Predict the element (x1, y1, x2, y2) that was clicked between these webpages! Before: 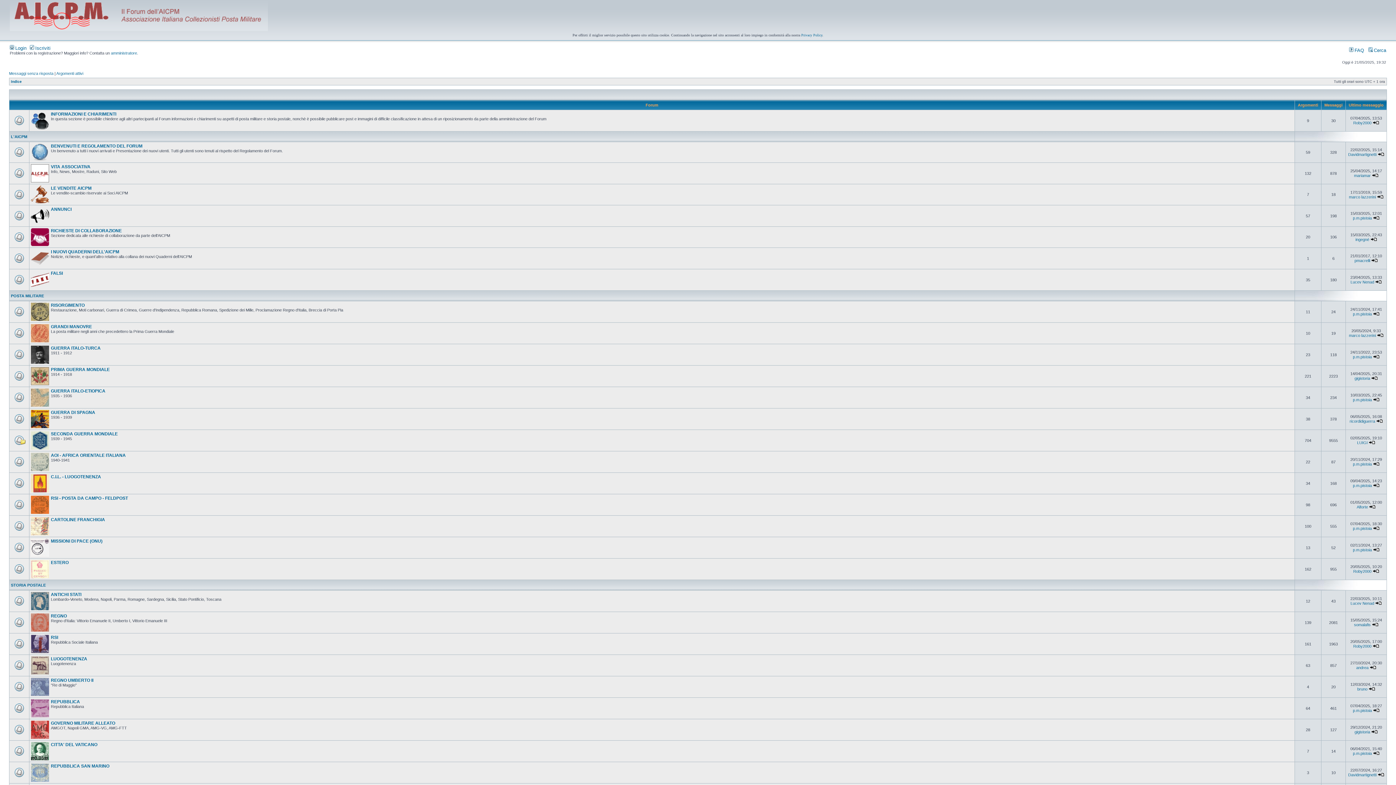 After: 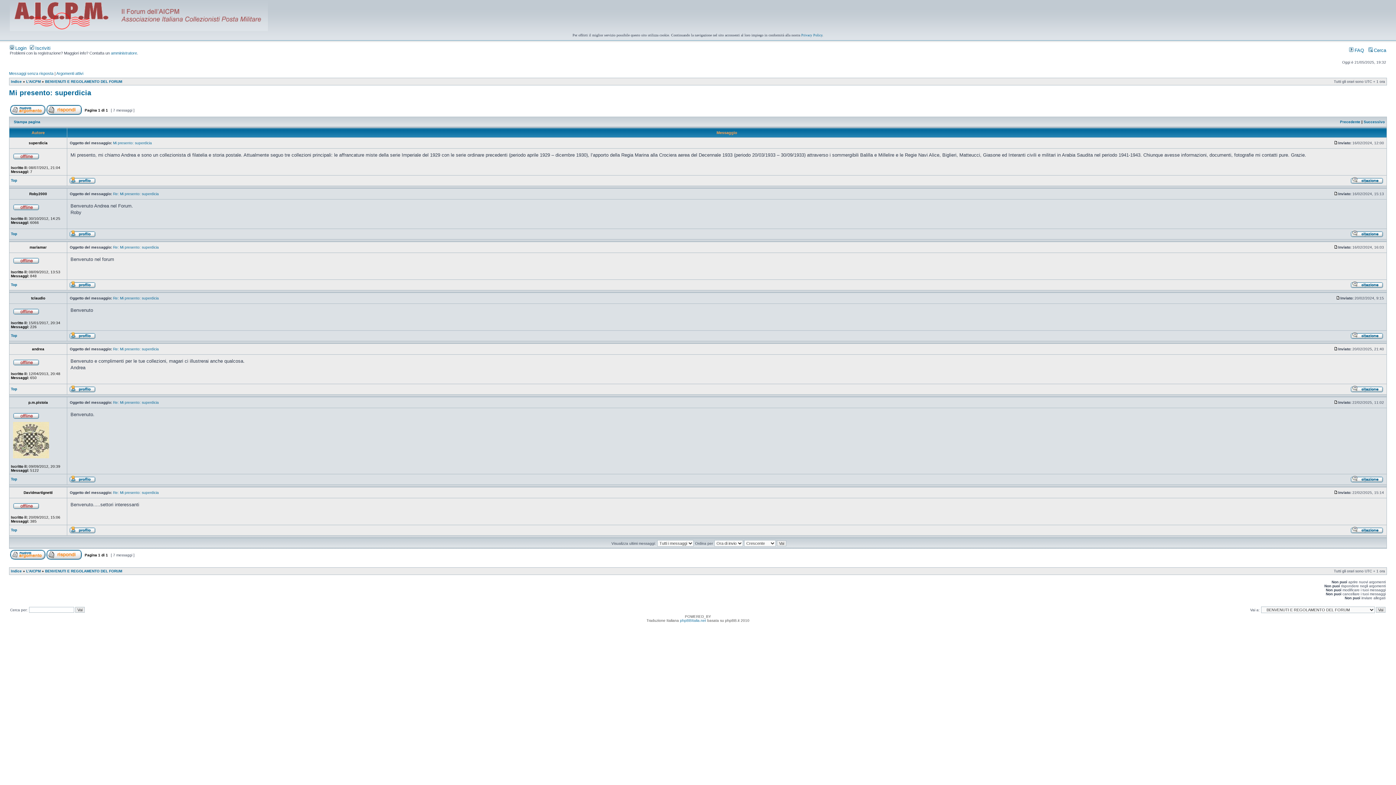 Action: bbox: (1378, 152, 1384, 156)